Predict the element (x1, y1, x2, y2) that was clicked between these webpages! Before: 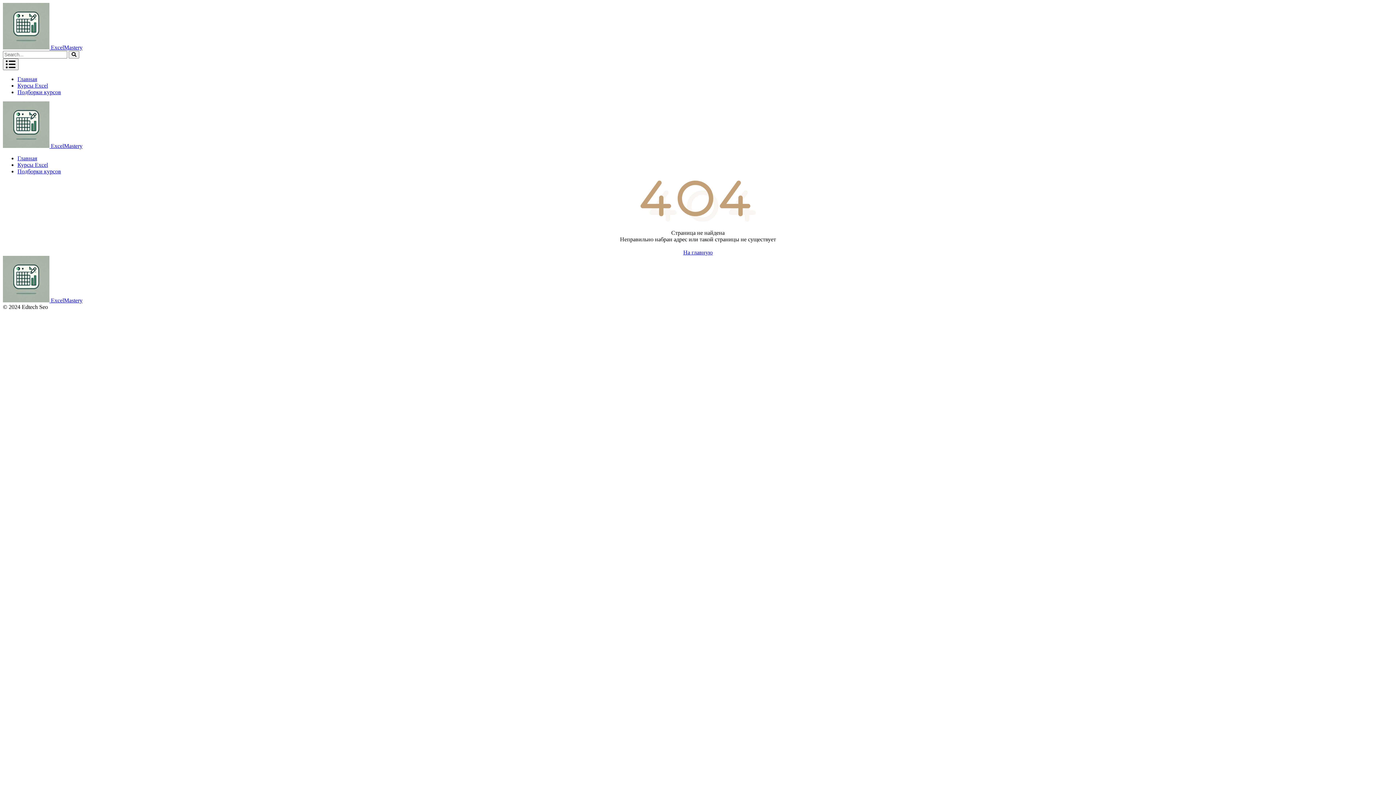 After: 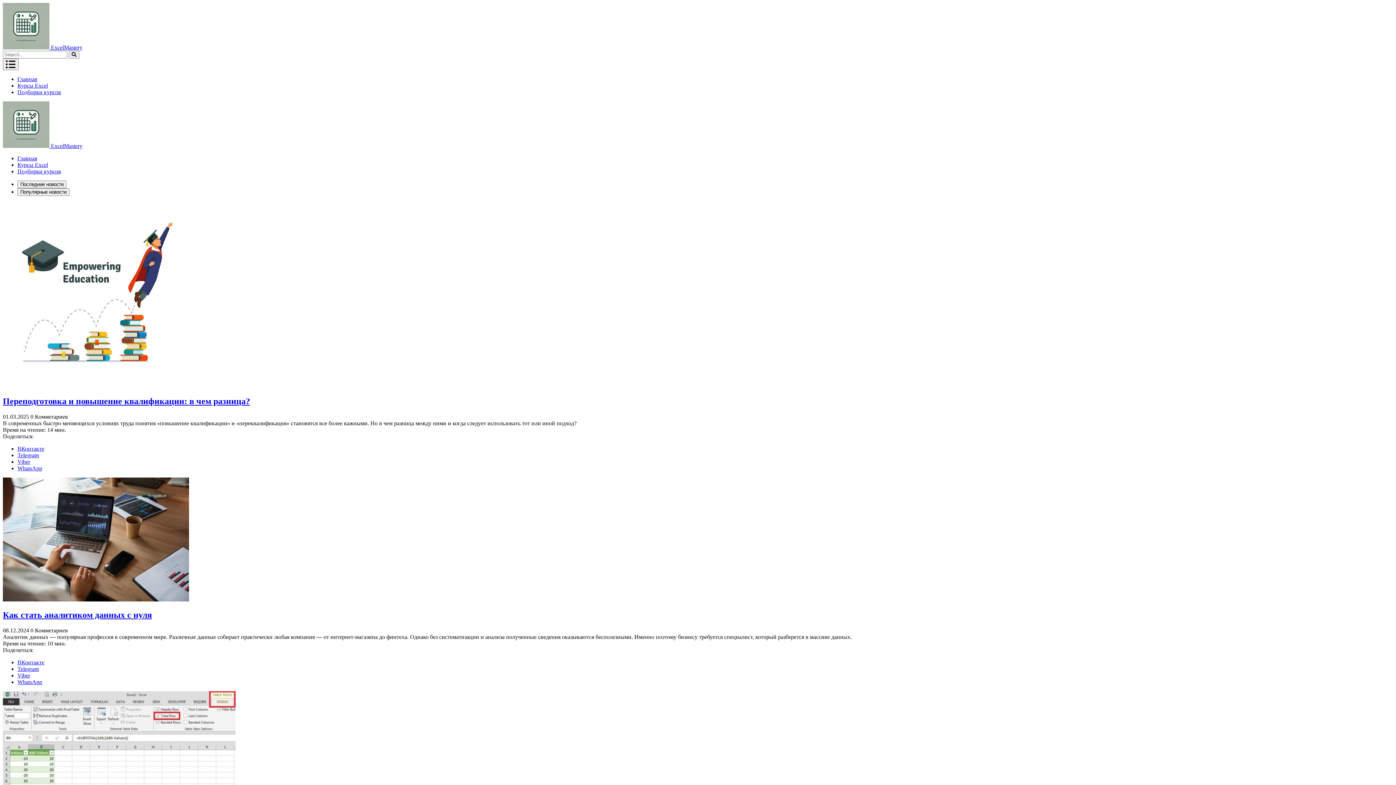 Action: bbox: (17, 155, 37, 161) label: Главная